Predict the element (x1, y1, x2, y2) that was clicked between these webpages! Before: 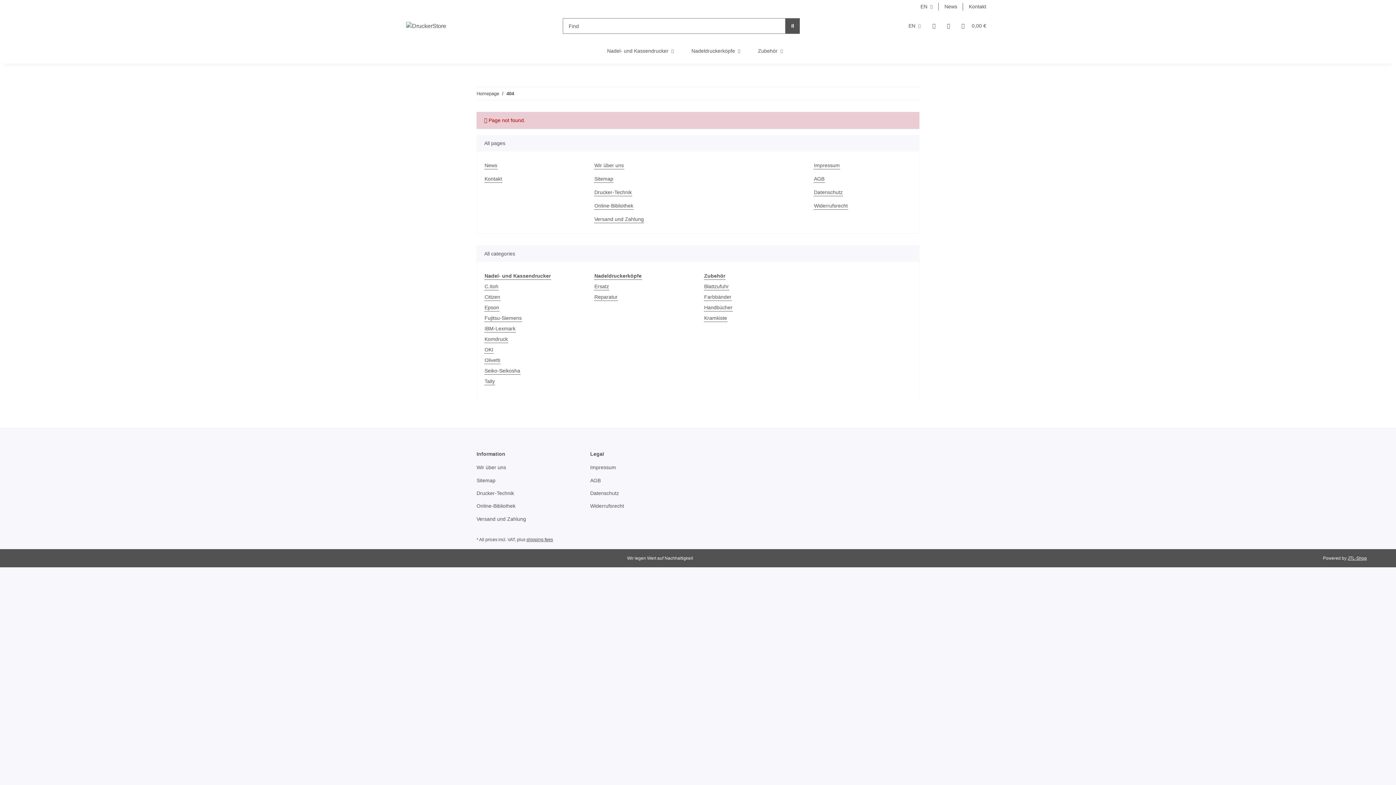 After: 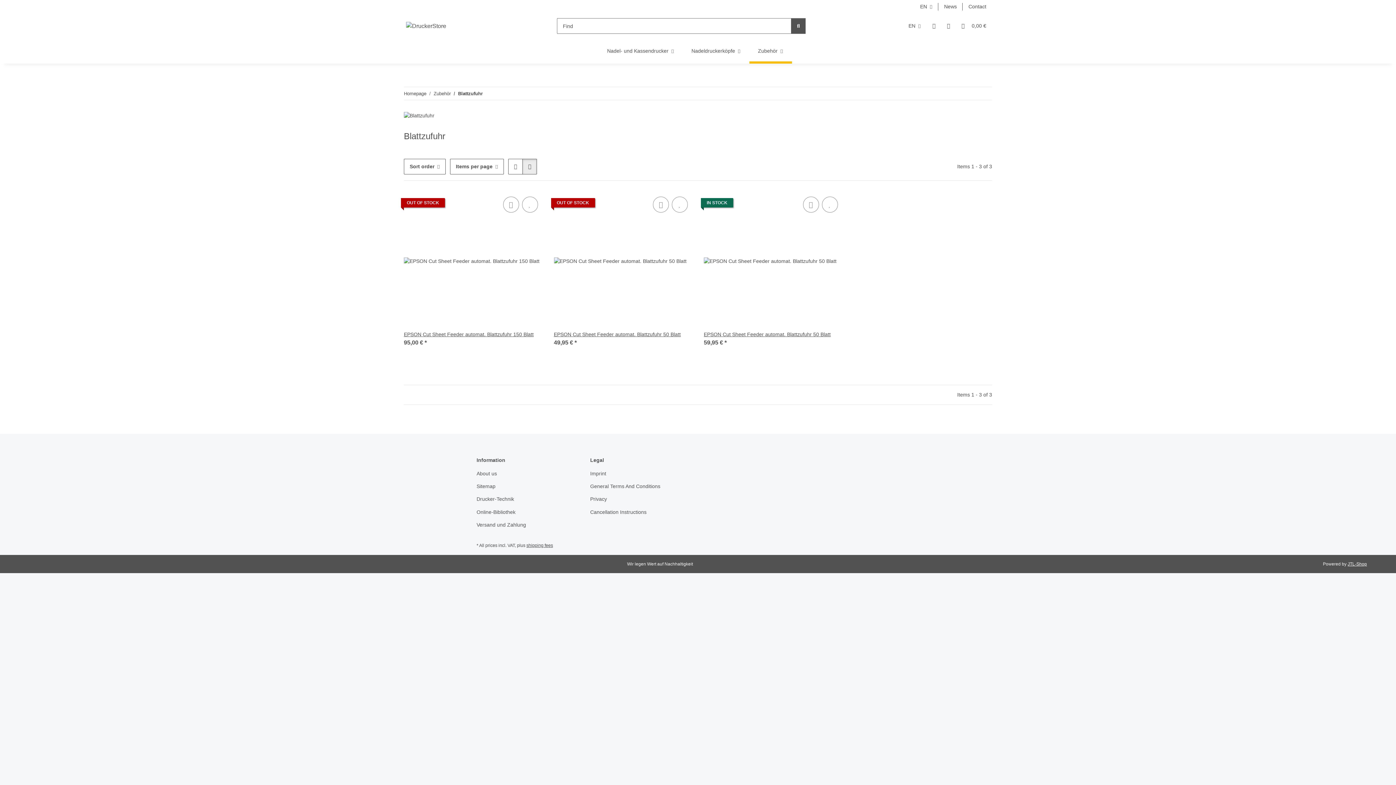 Action: label: Blattzufuhr bbox: (704, 282, 729, 290)